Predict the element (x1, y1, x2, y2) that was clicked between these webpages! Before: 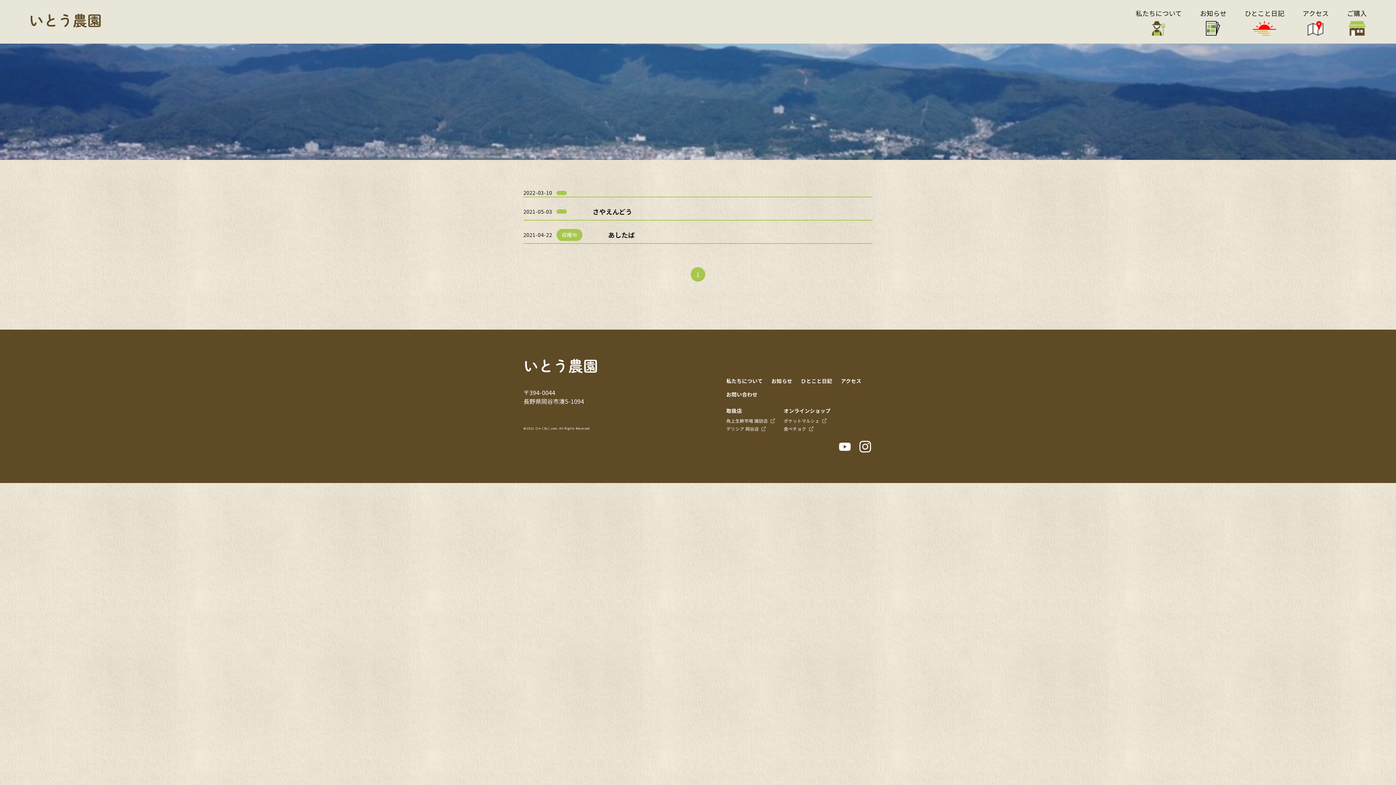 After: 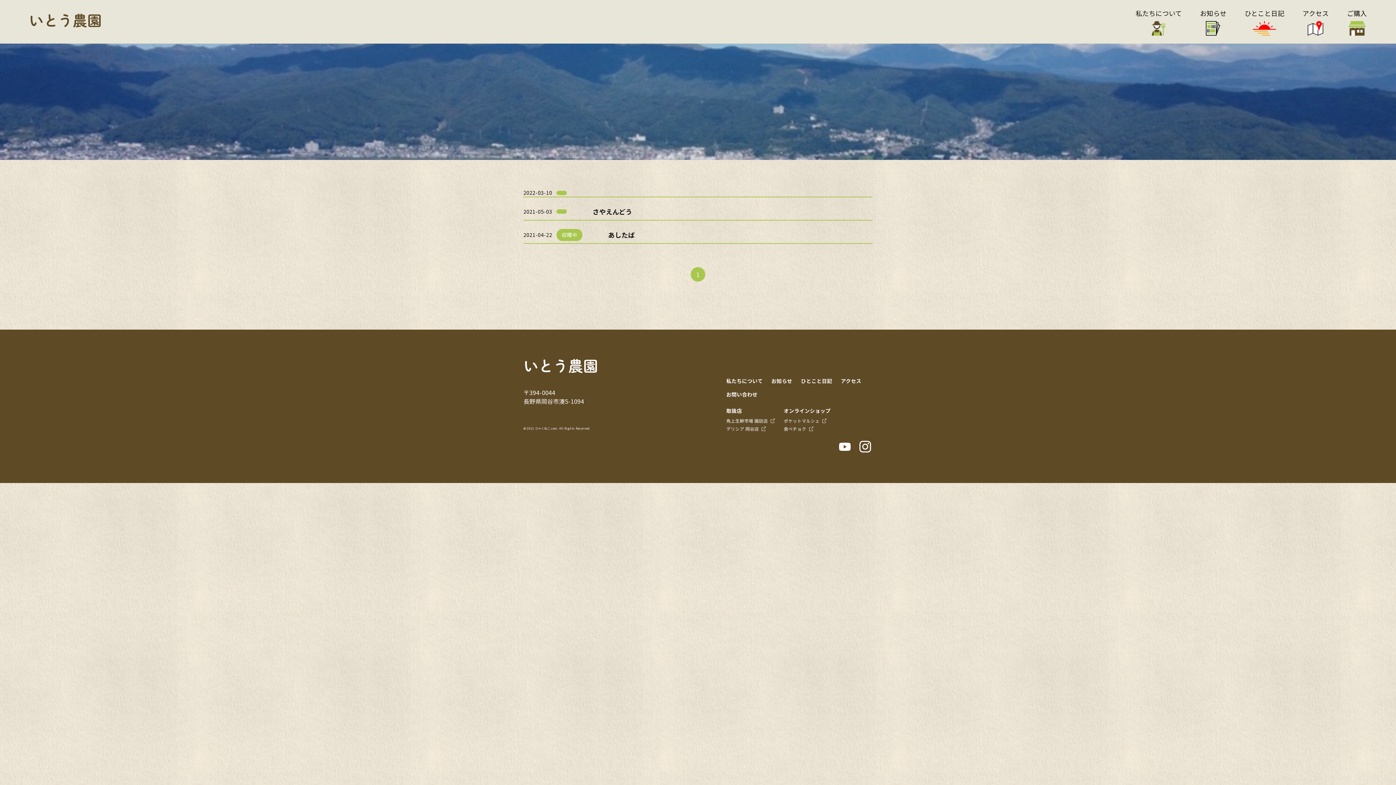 Action: bbox: (858, 439, 872, 454)